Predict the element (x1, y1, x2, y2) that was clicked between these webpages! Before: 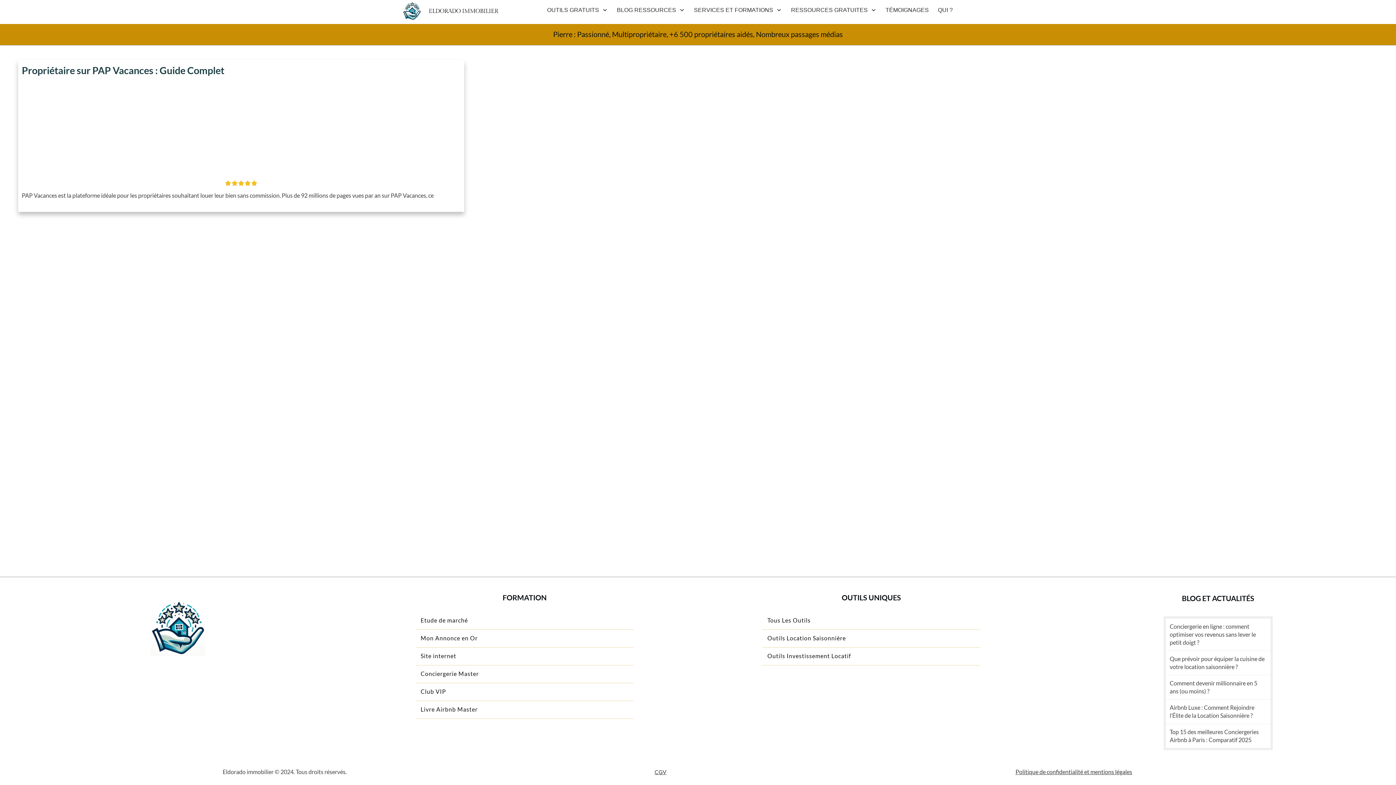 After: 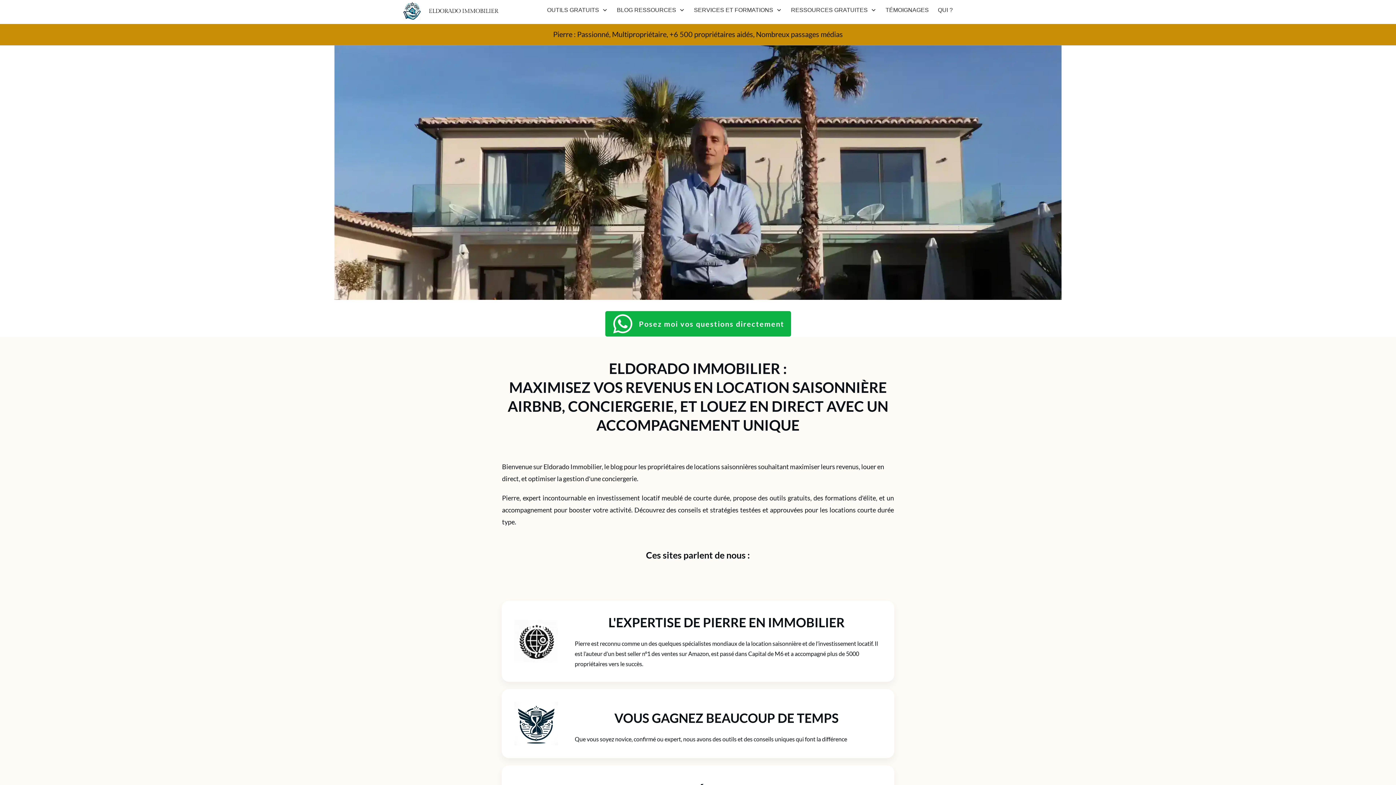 Action: bbox: (428, 7, 499, 15)